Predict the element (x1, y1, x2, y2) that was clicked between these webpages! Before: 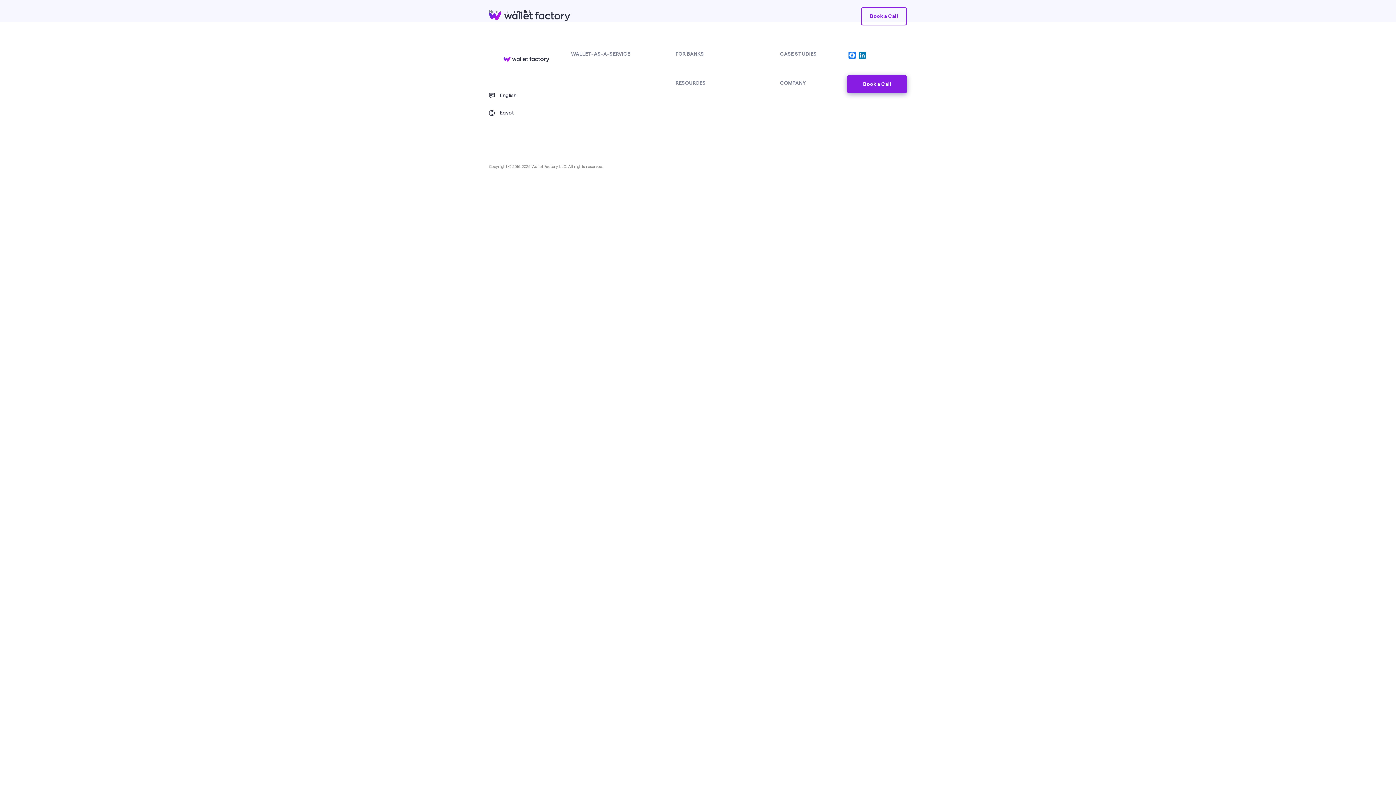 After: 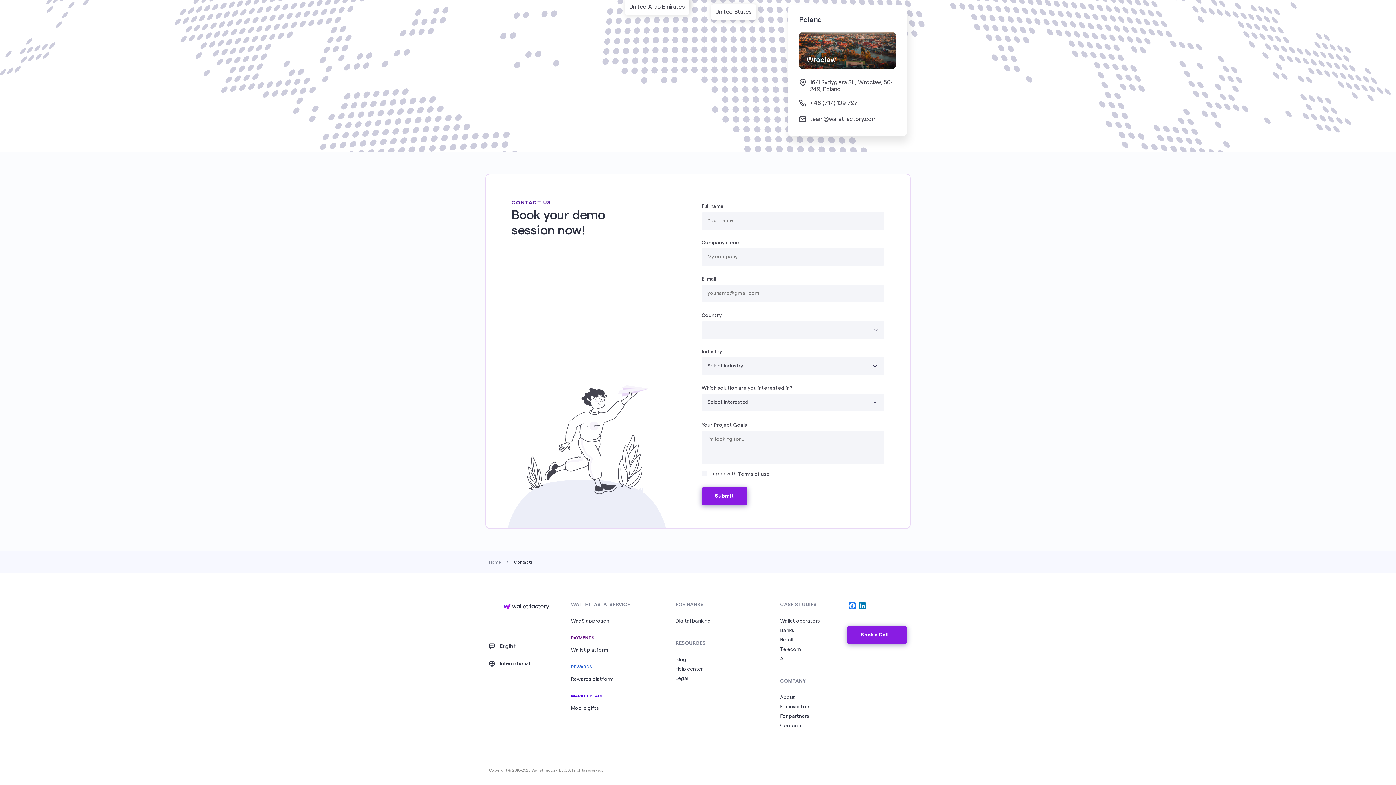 Action: bbox: (861, 7, 907, 25) label: Book a Call